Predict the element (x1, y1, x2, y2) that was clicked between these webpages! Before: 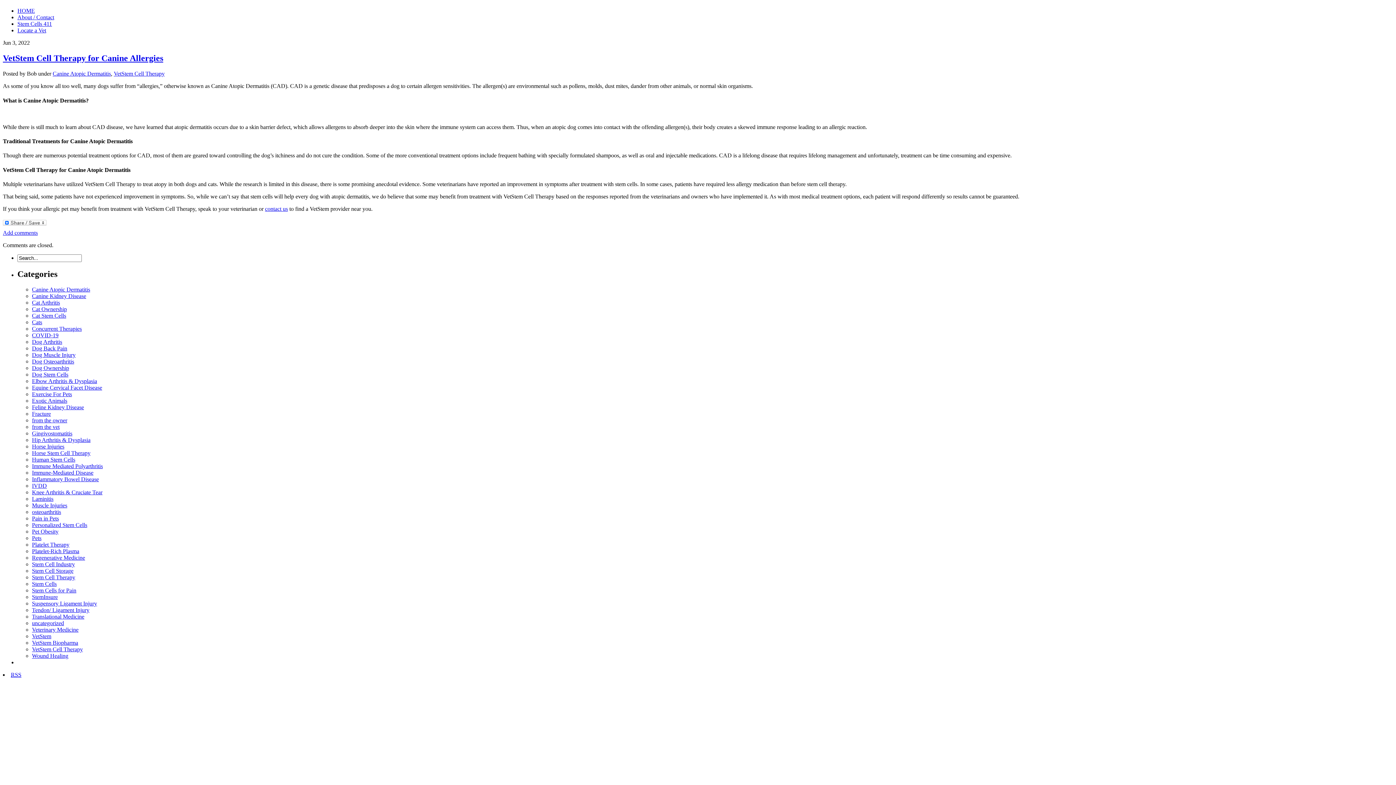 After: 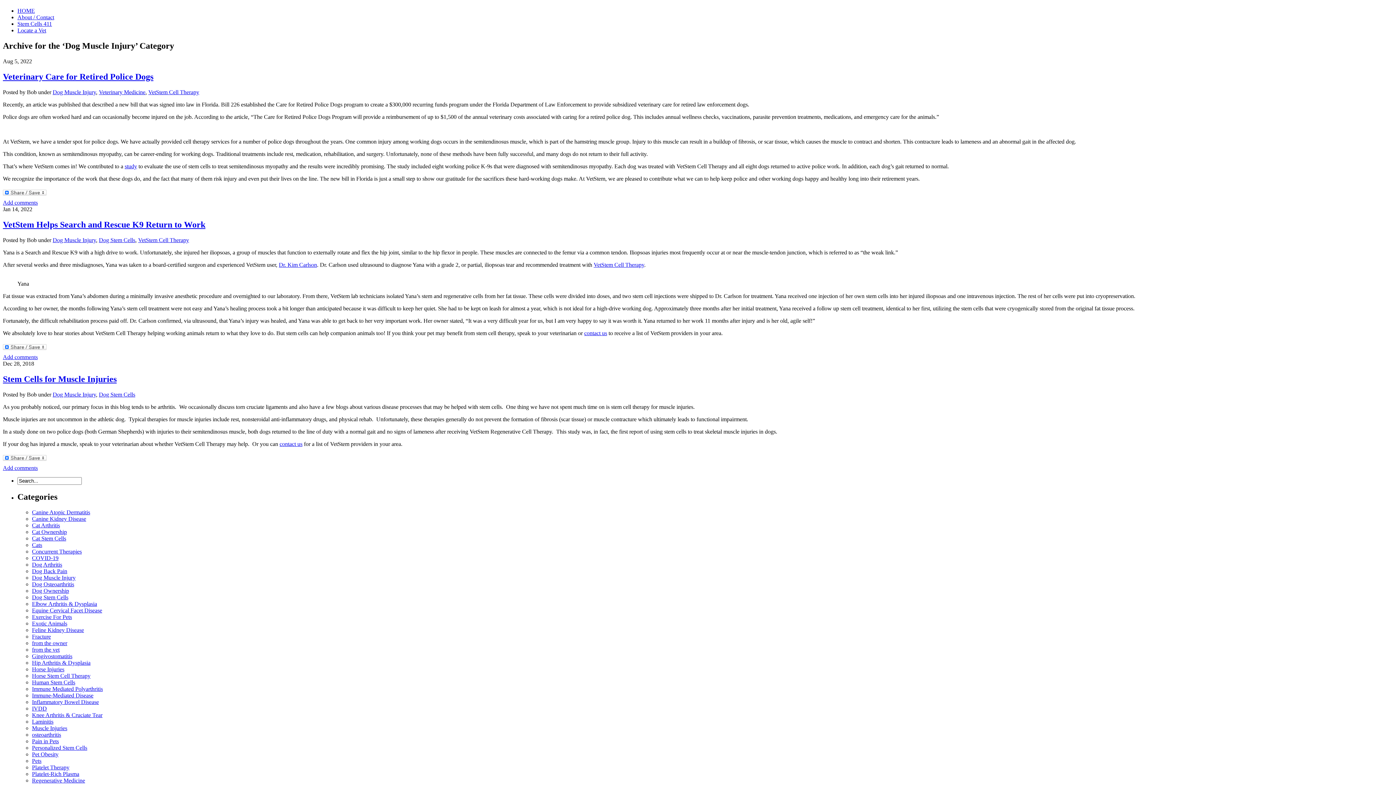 Action: label: Dog Muscle Injury bbox: (32, 351, 75, 358)